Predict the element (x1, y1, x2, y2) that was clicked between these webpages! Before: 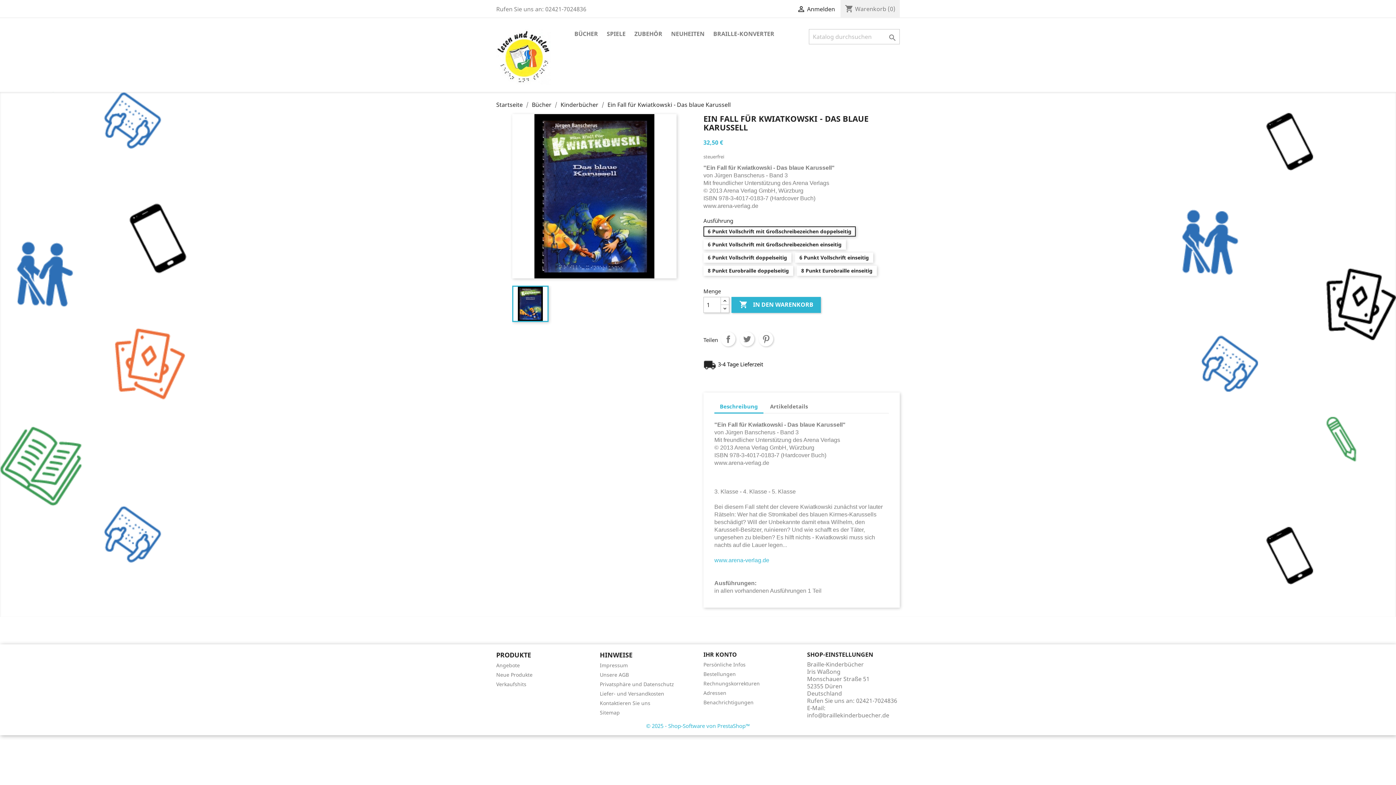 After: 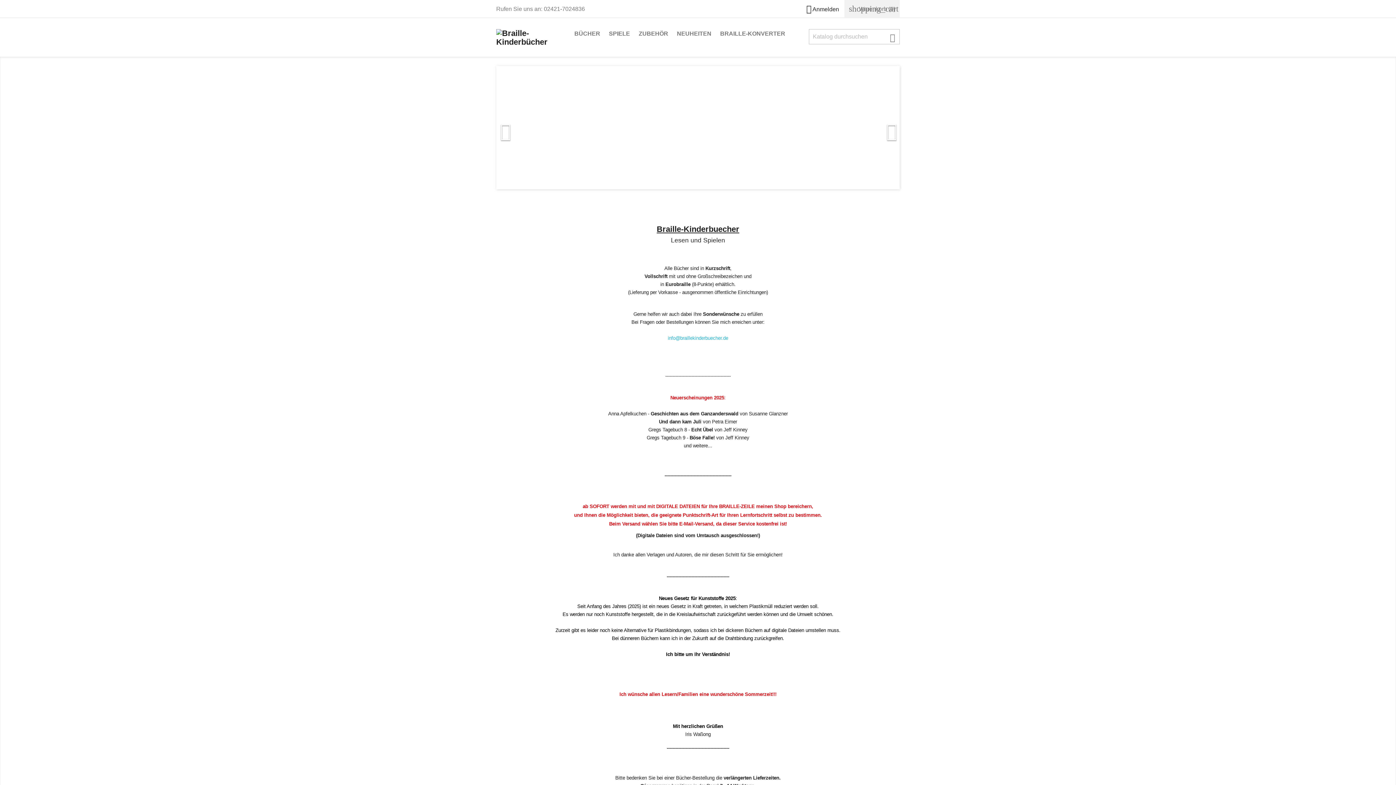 Action: bbox: (496, 100, 524, 108) label: Startseite 